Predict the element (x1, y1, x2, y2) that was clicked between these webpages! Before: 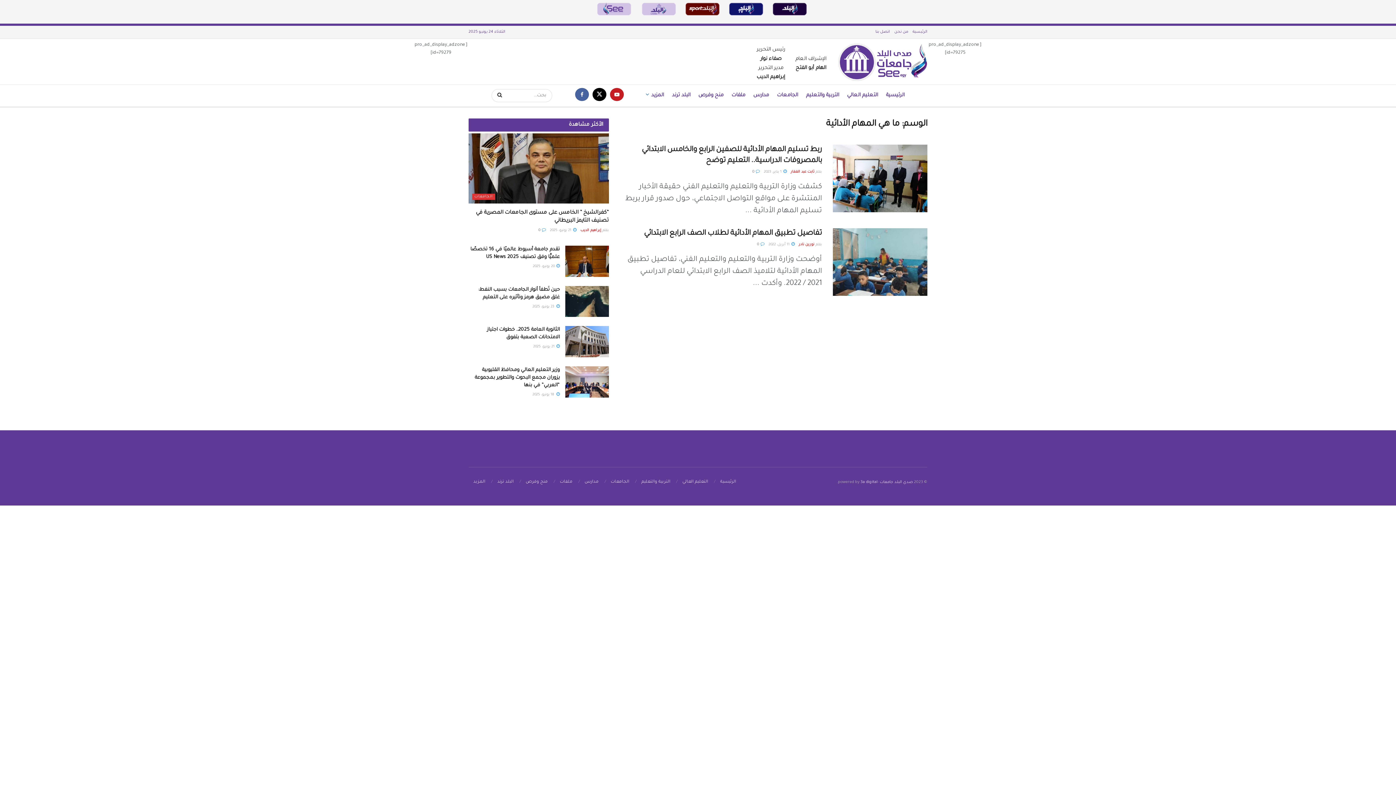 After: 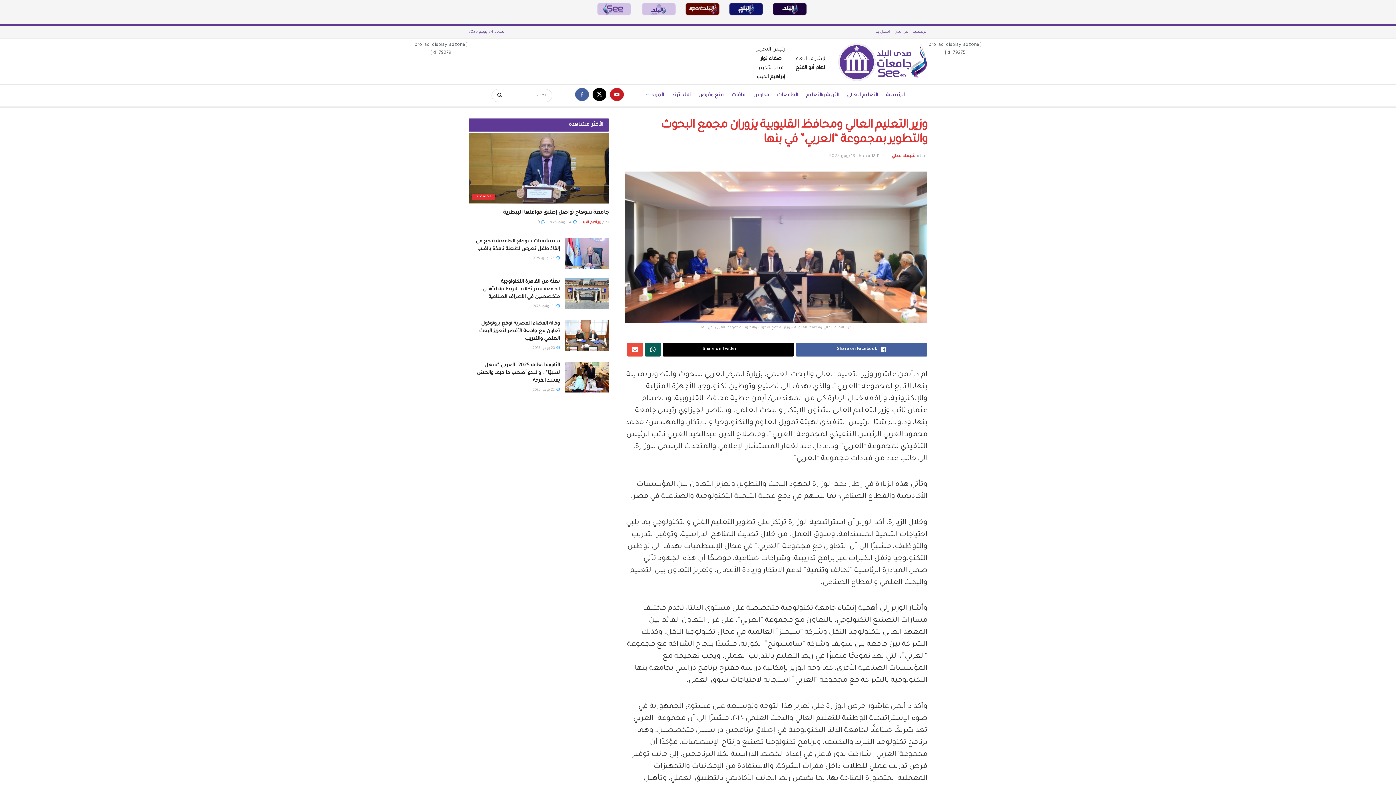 Action: bbox: (565, 366, 608, 397)